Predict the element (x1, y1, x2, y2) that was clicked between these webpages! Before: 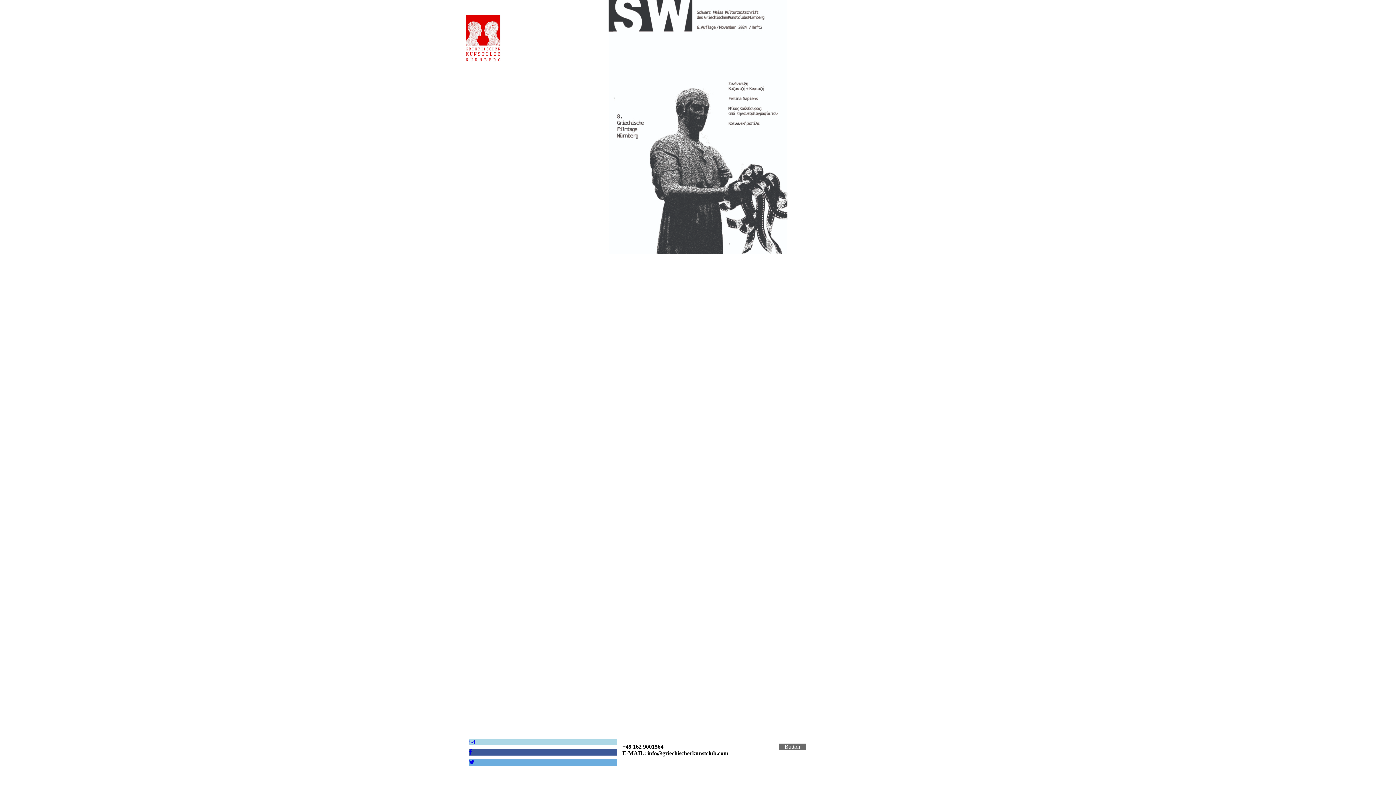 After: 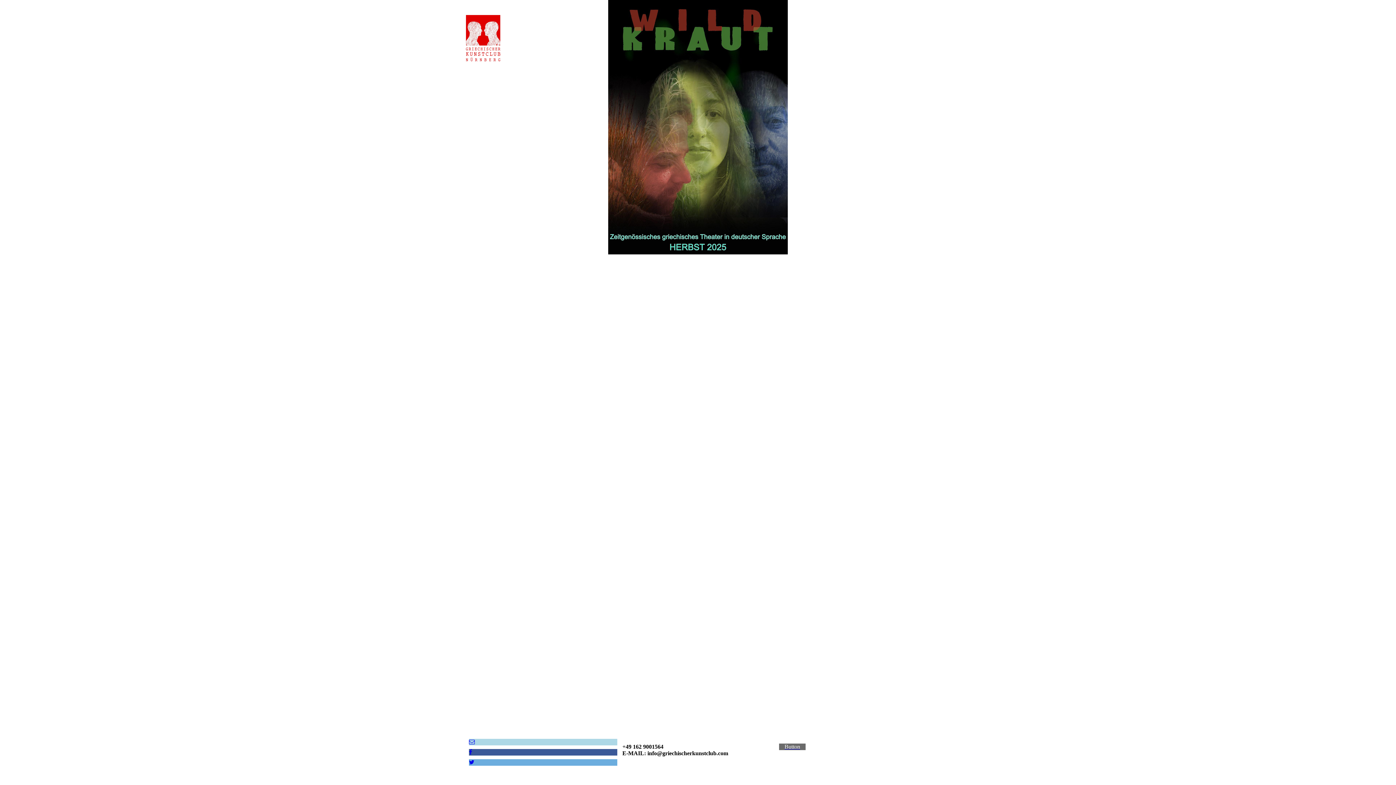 Action: bbox: (469, 749, 472, 755)